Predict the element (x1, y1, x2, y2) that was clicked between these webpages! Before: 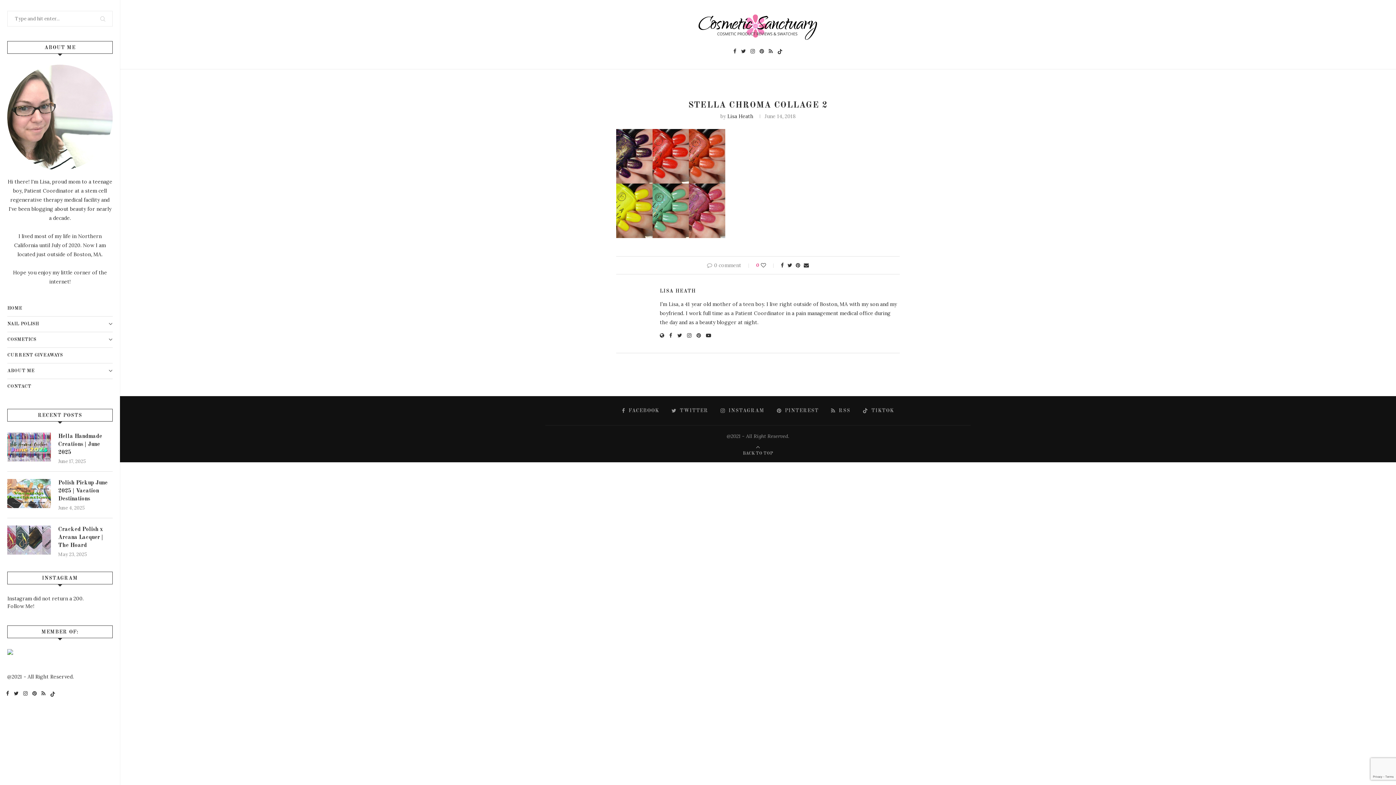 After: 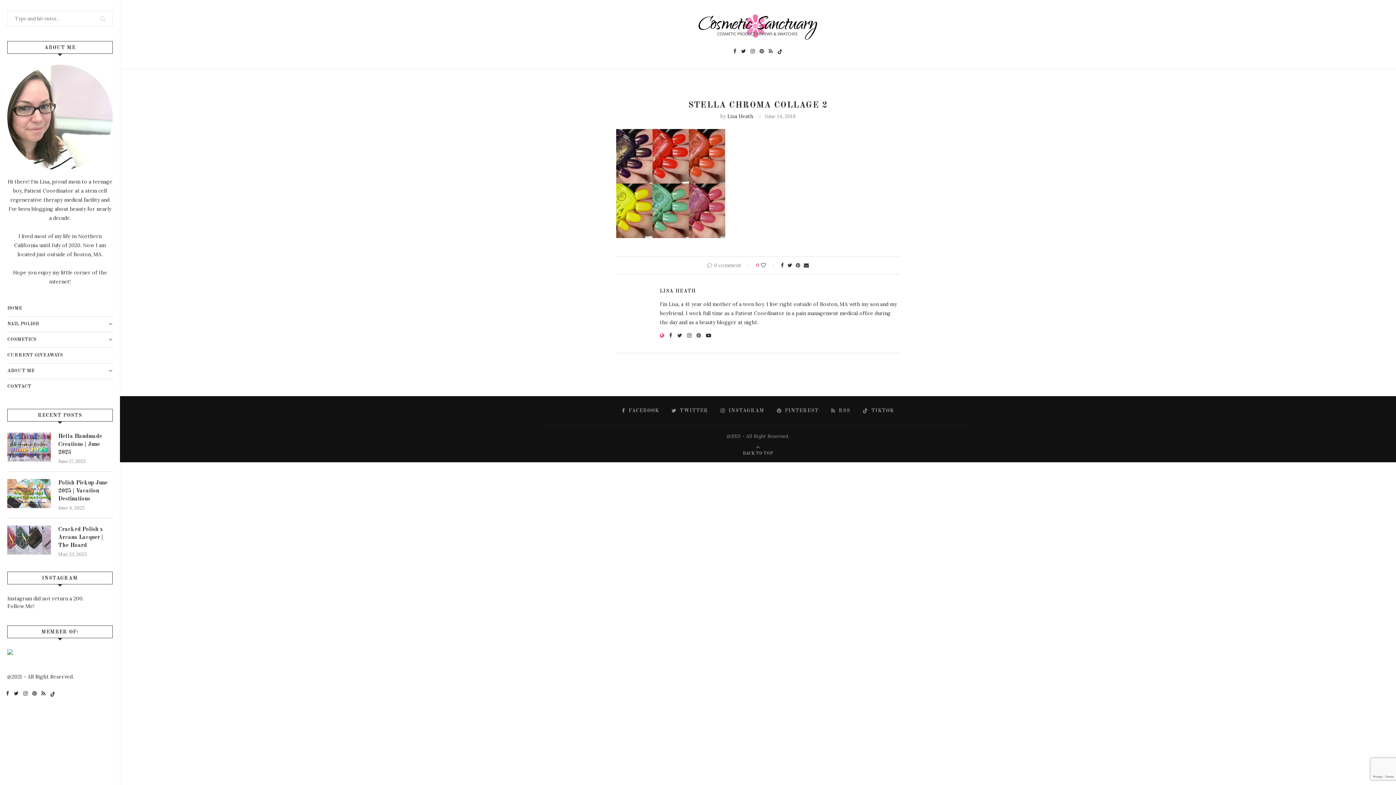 Action: bbox: (660, 333, 664, 339)